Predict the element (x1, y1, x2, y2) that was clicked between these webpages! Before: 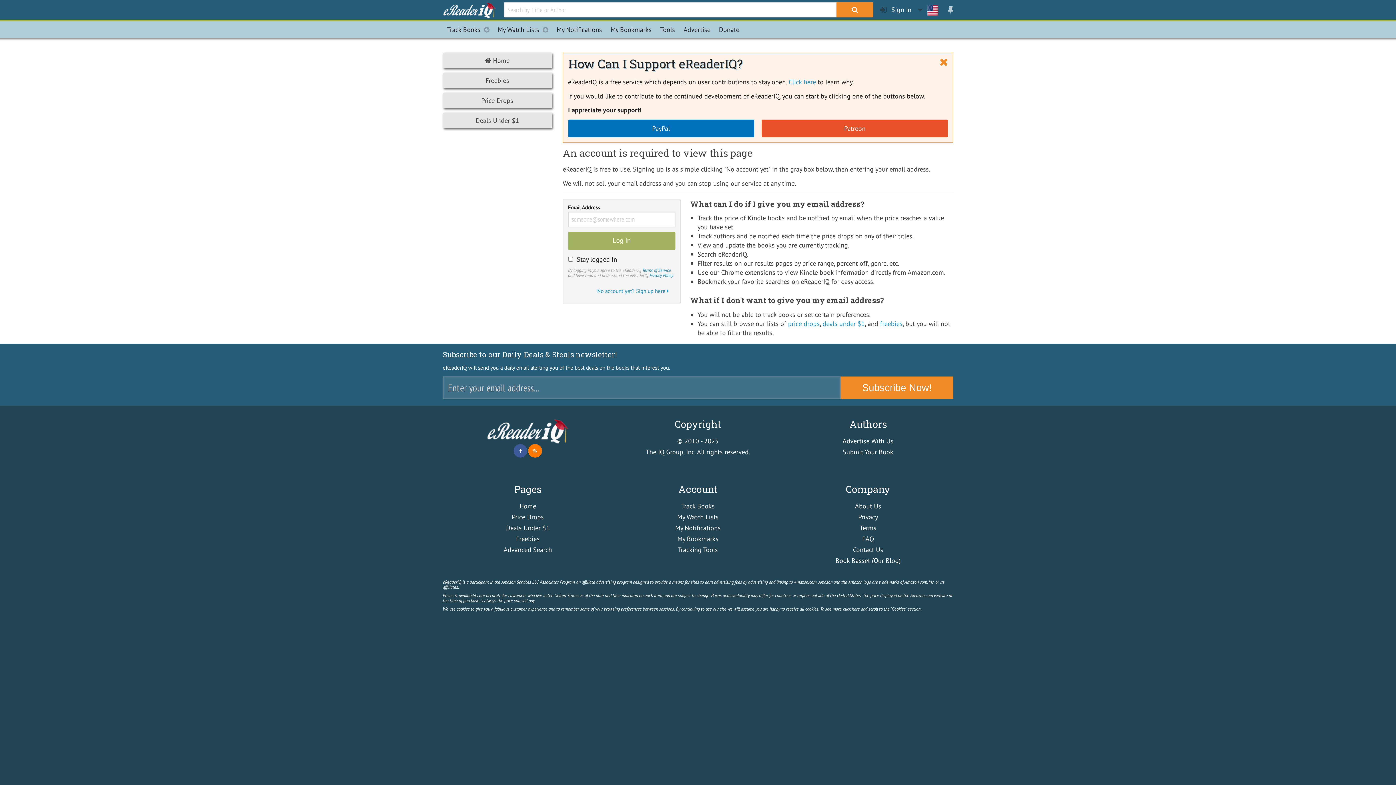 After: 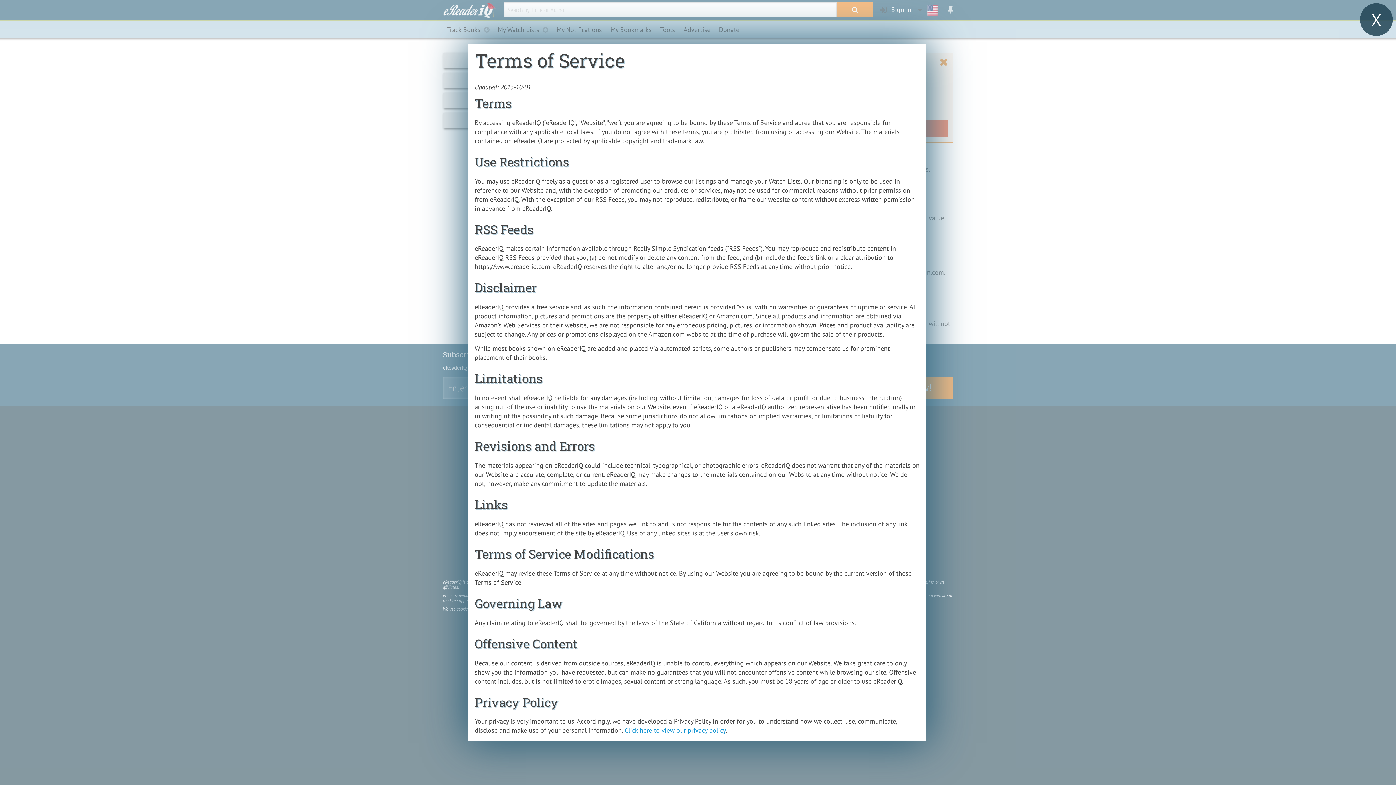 Action: bbox: (642, 267, 671, 273) label: Terms of Service